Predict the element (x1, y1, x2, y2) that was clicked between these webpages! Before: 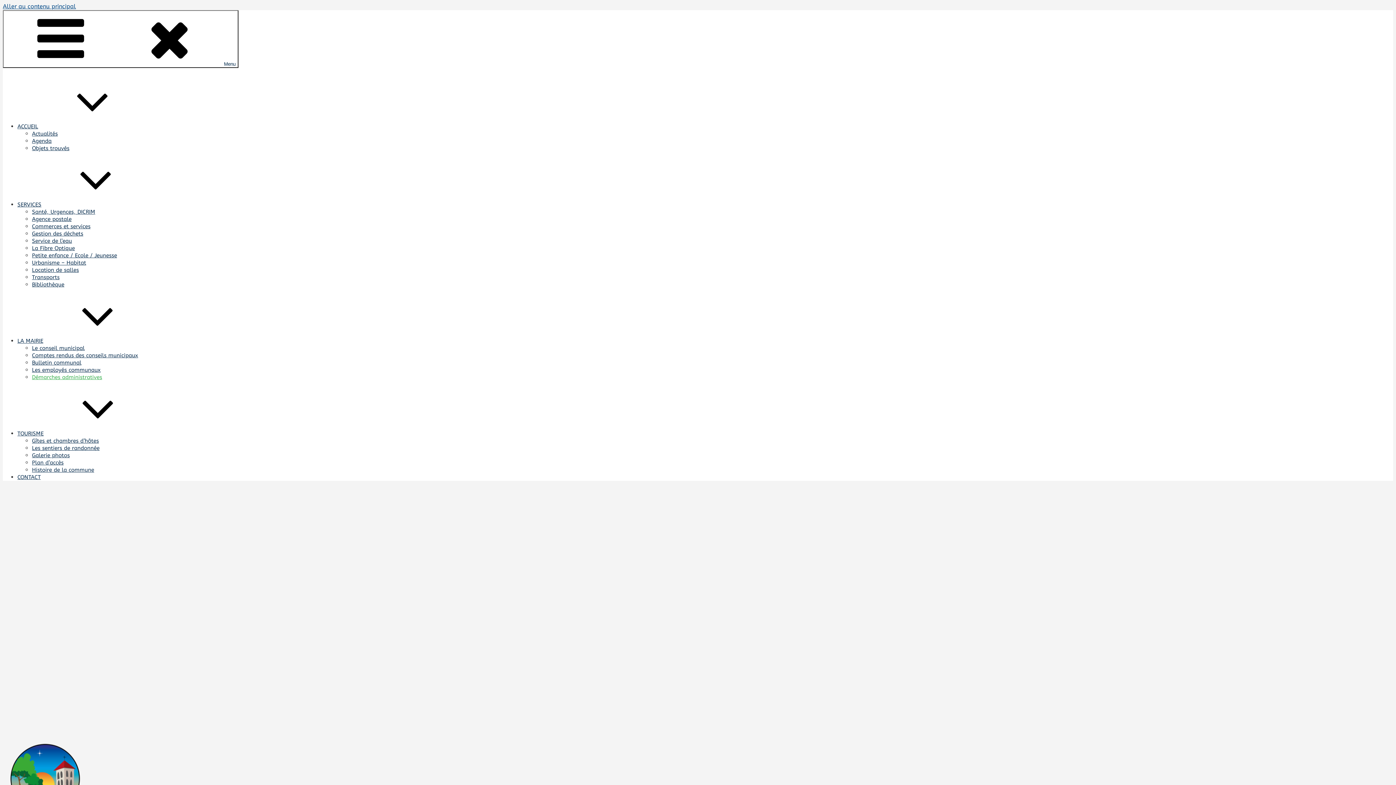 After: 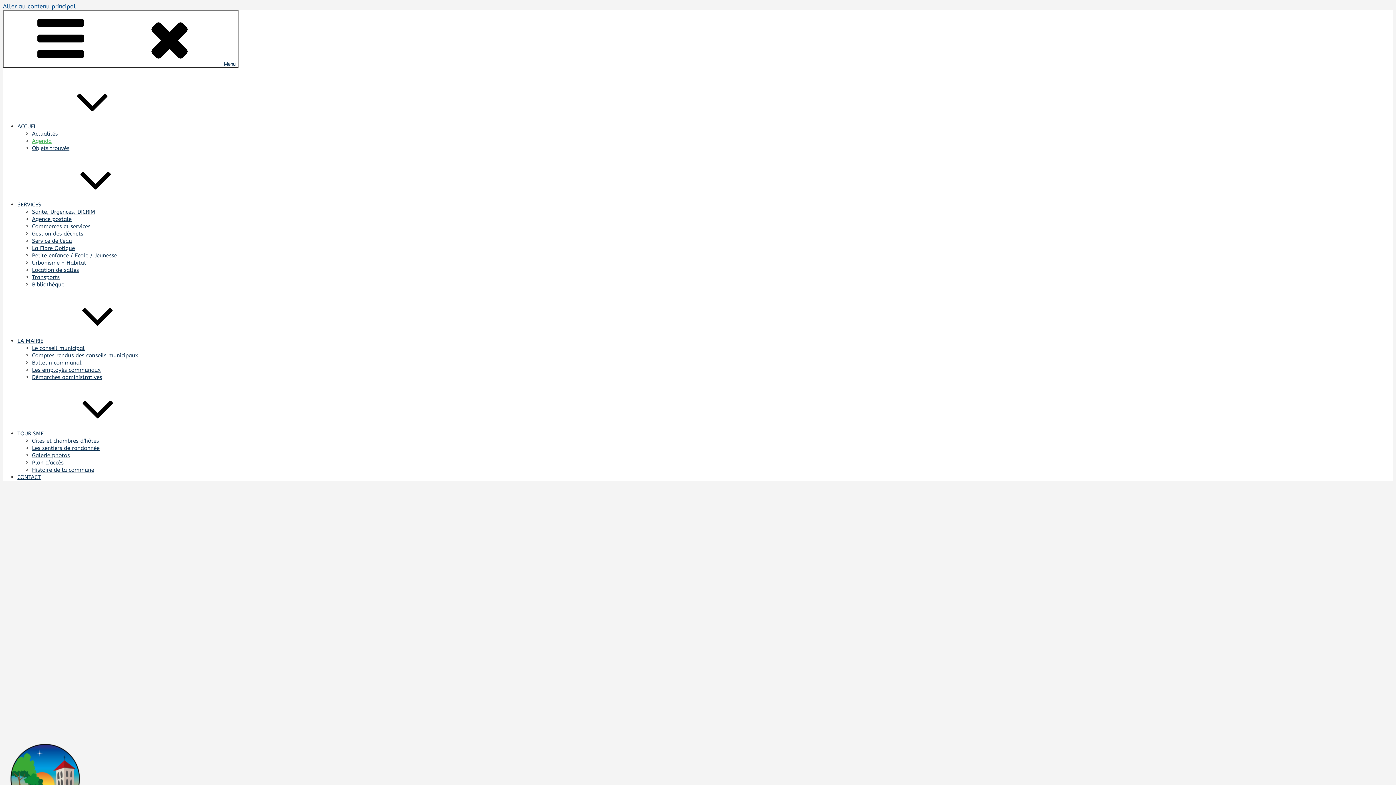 Action: bbox: (32, 137, 51, 144) label: Agenda